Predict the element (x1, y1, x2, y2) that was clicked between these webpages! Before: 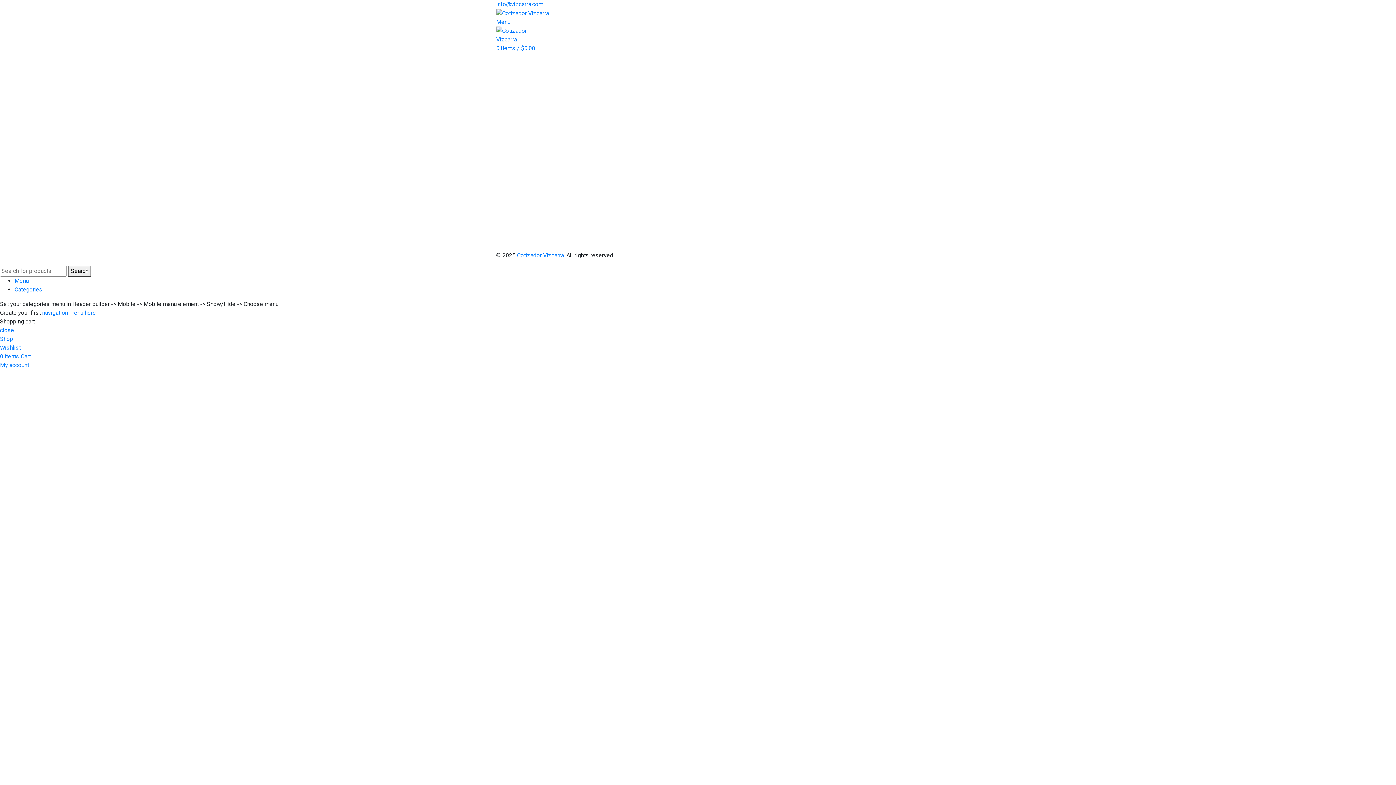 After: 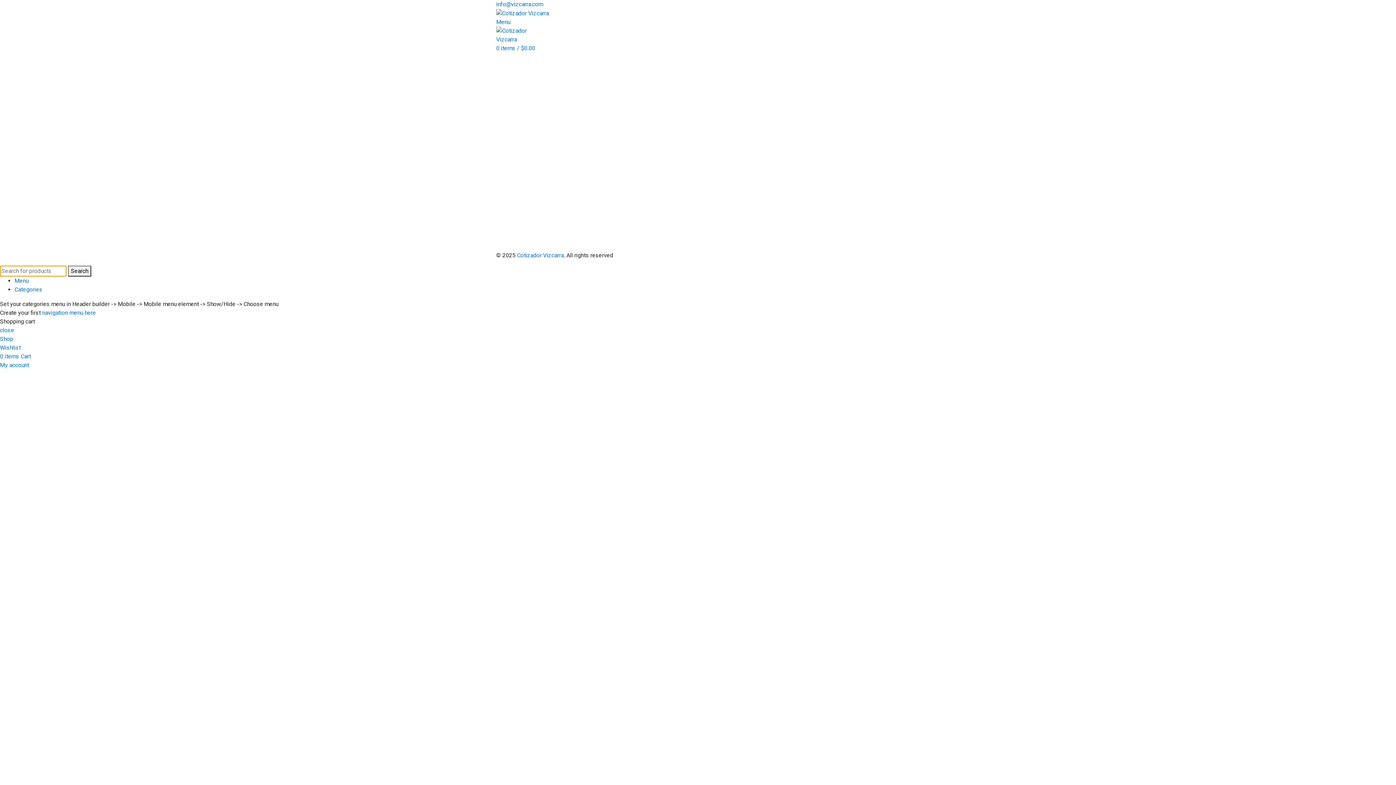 Action: bbox: (68, 265, 91, 276) label: Search